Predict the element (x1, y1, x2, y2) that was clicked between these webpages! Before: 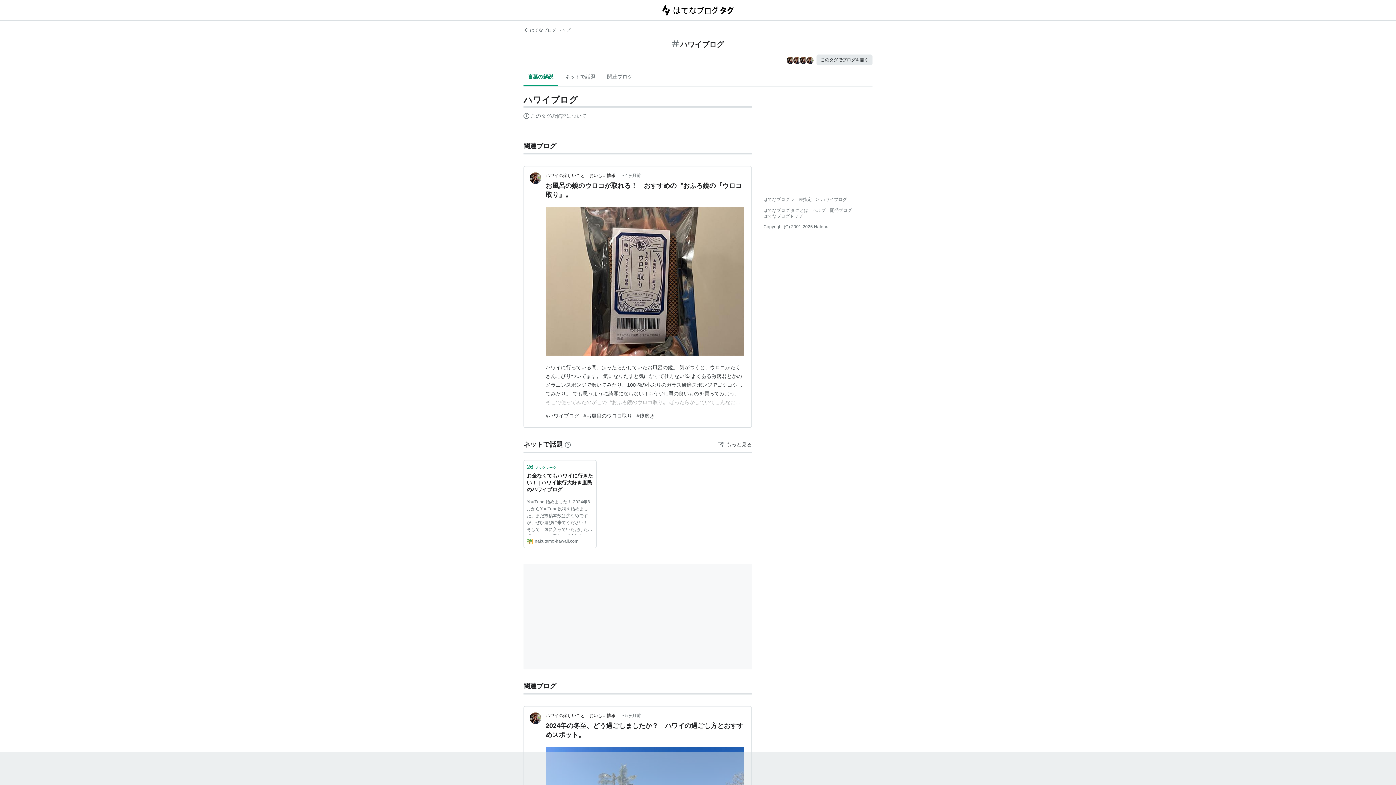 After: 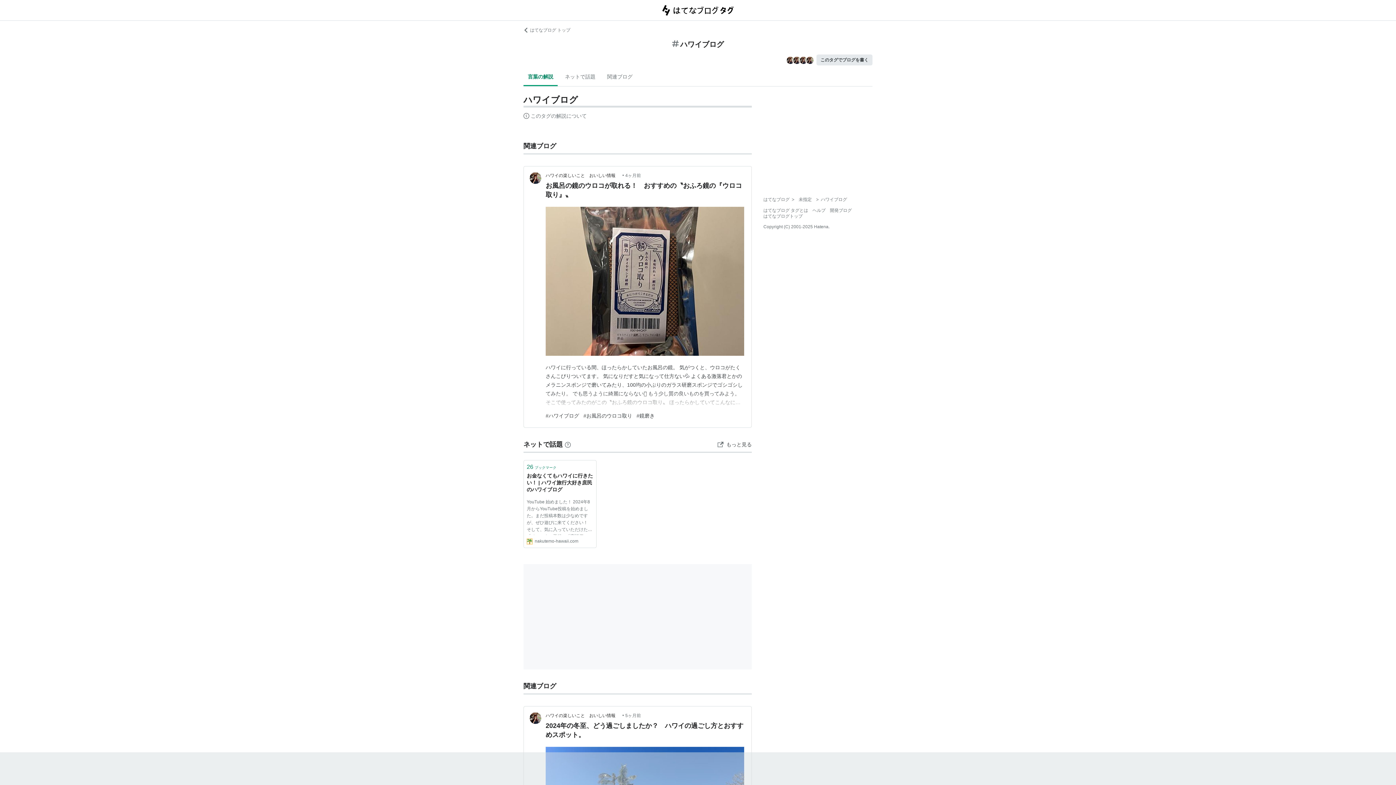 Action: bbox: (821, 197, 847, 202) label: ハワイブログ